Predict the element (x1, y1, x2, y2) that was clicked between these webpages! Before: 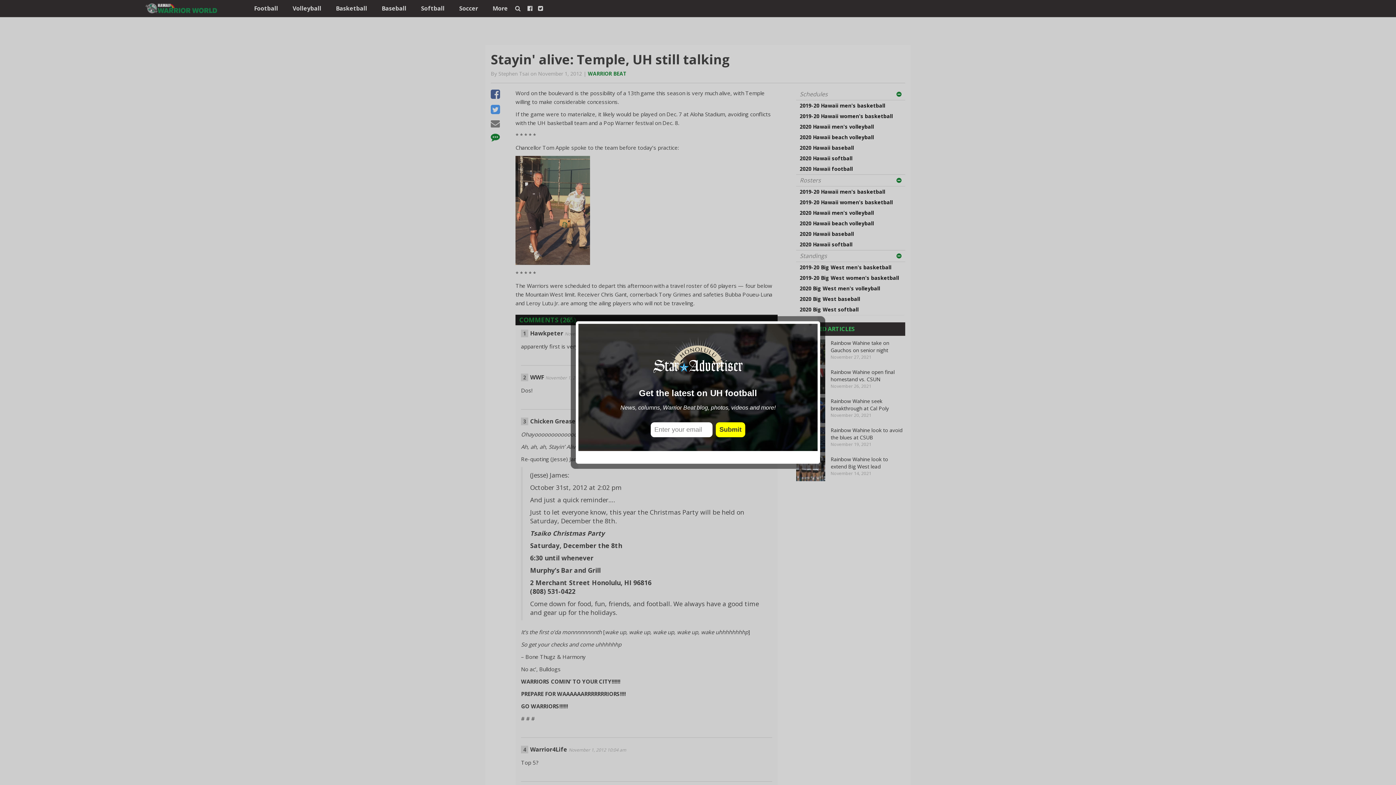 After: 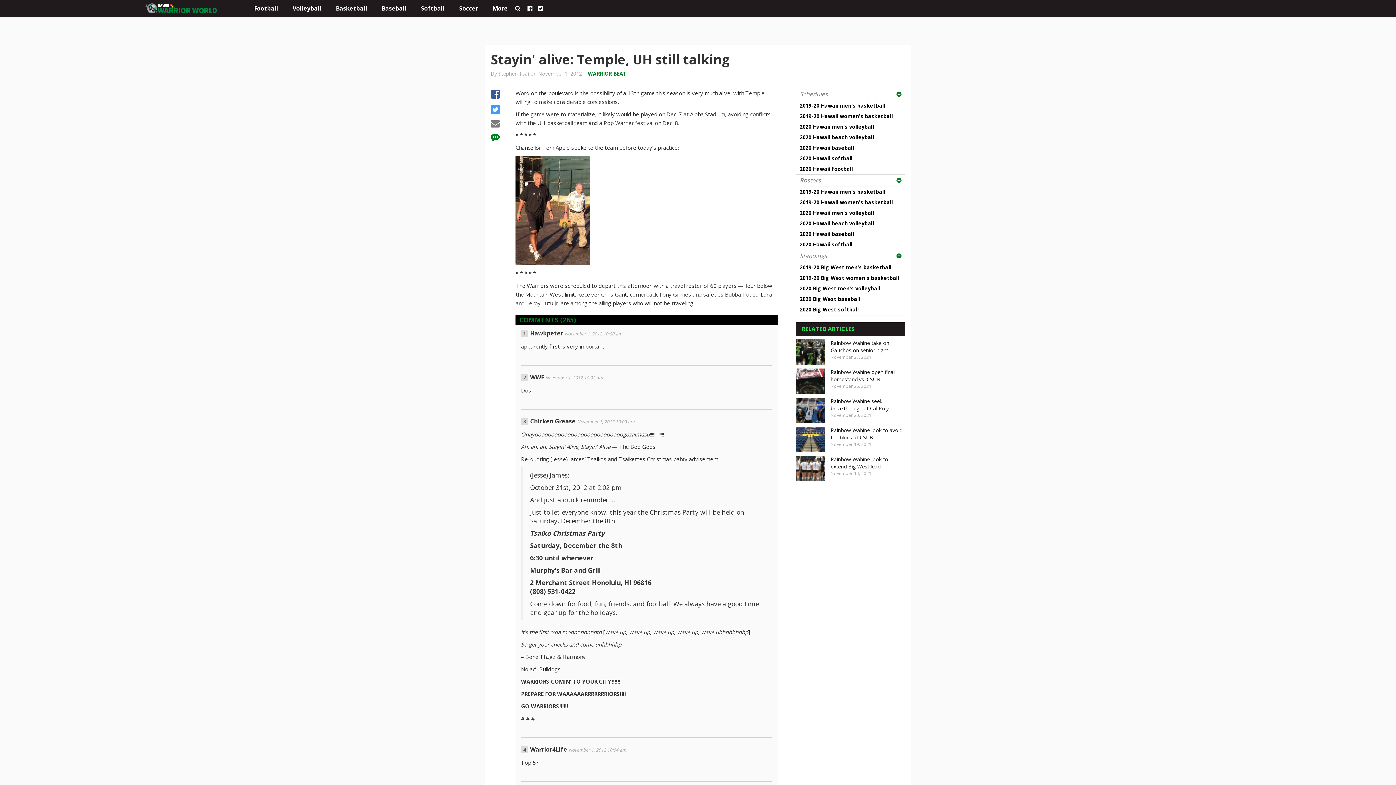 Action: label: close bbox: (808, 452, 817, 461)